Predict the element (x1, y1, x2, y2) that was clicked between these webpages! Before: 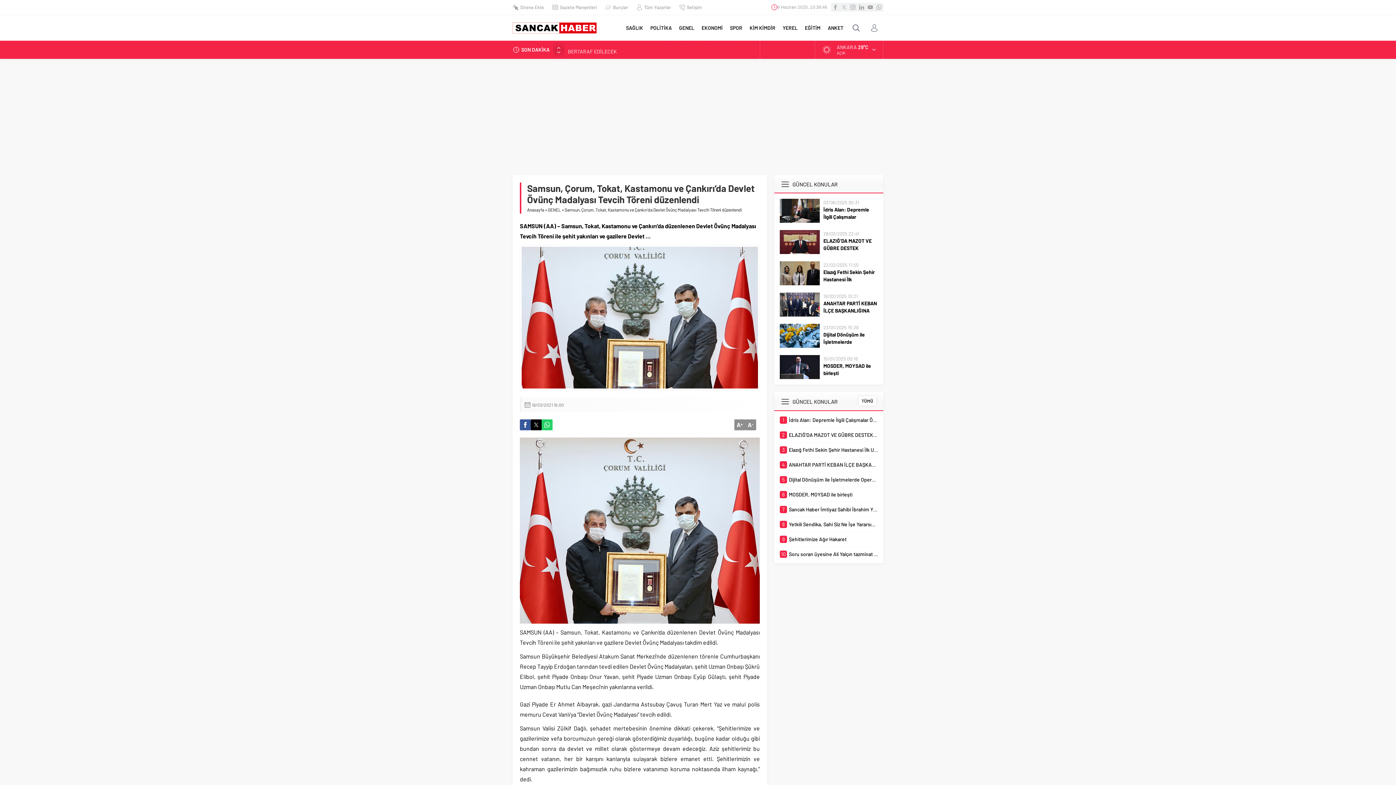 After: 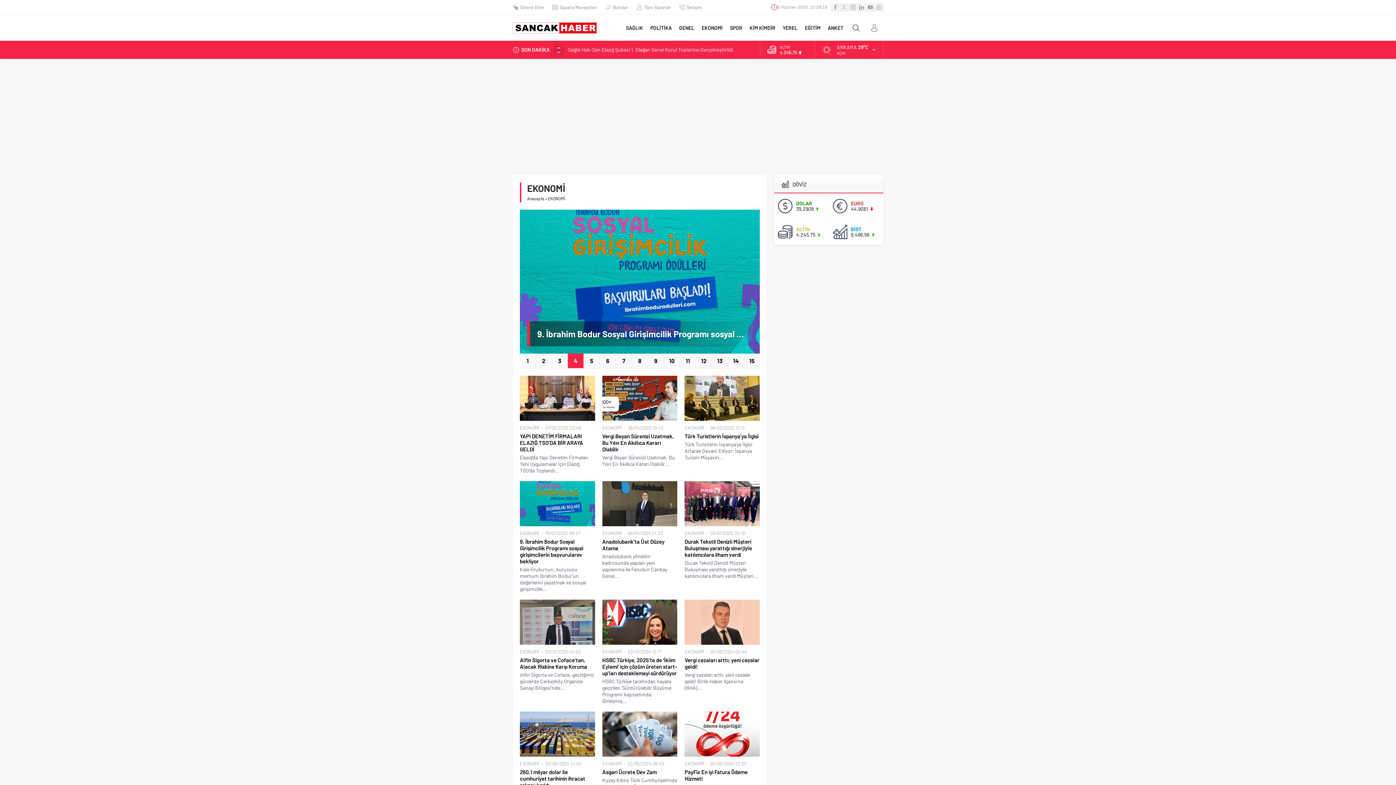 Action: label: EKONOMİ bbox: (698, 15, 726, 40)